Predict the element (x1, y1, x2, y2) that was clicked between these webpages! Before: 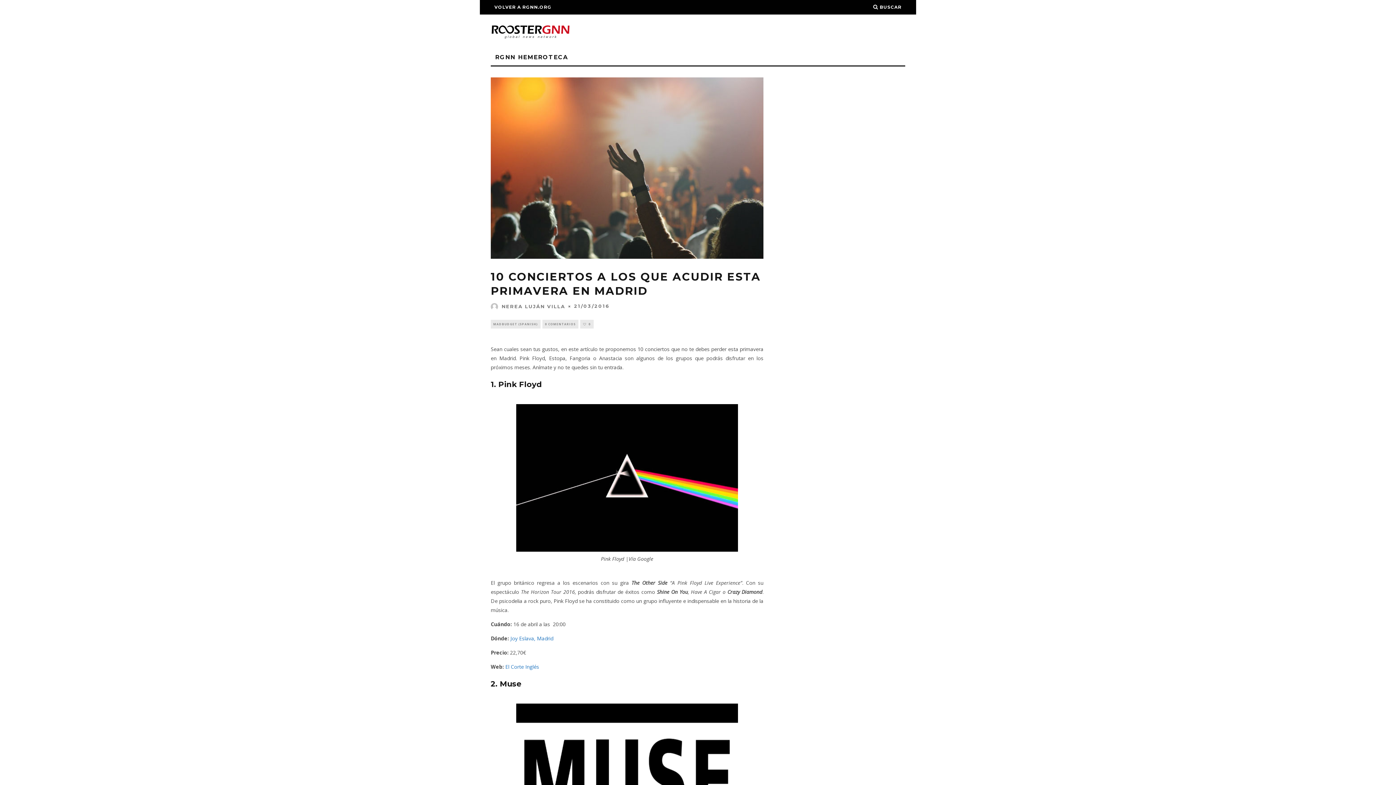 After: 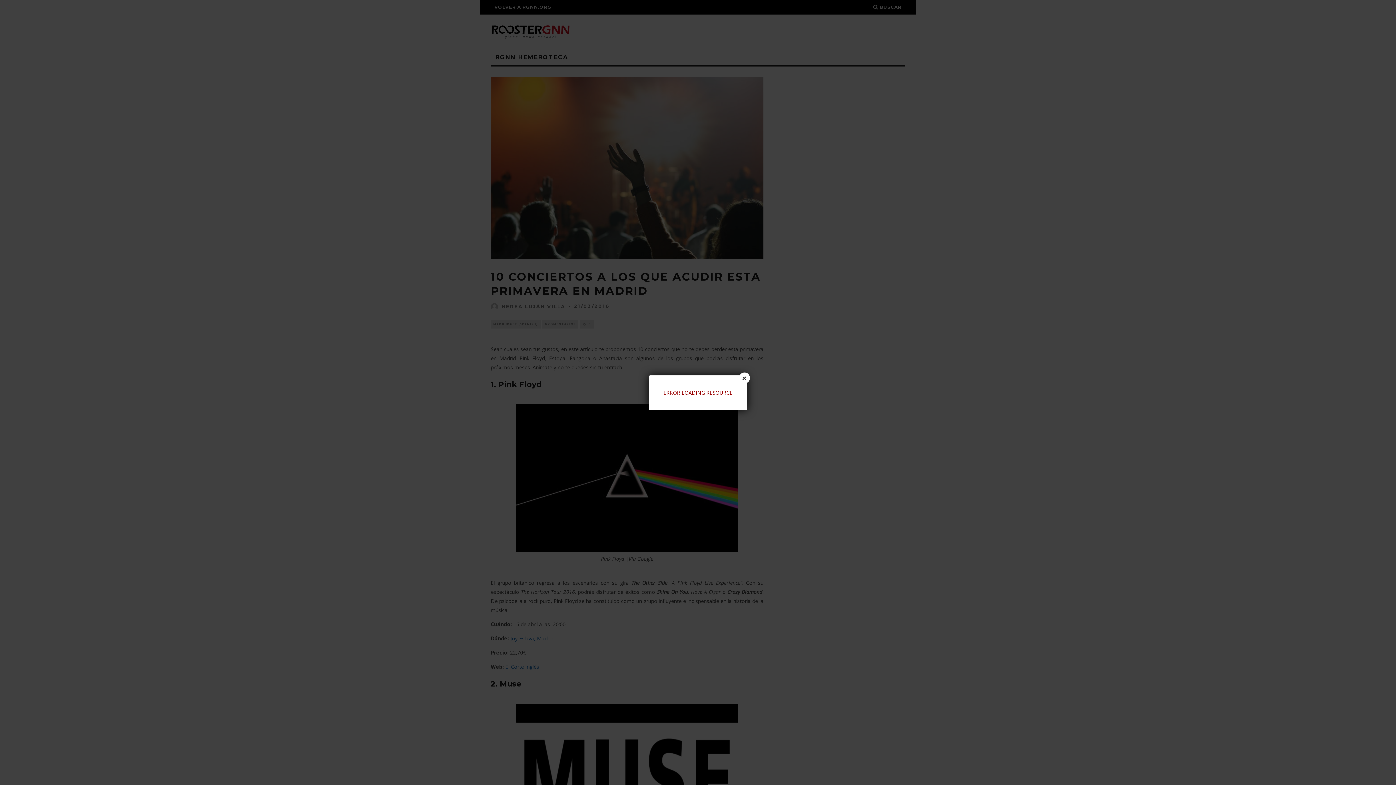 Action: bbox: (516, 546, 738, 553)